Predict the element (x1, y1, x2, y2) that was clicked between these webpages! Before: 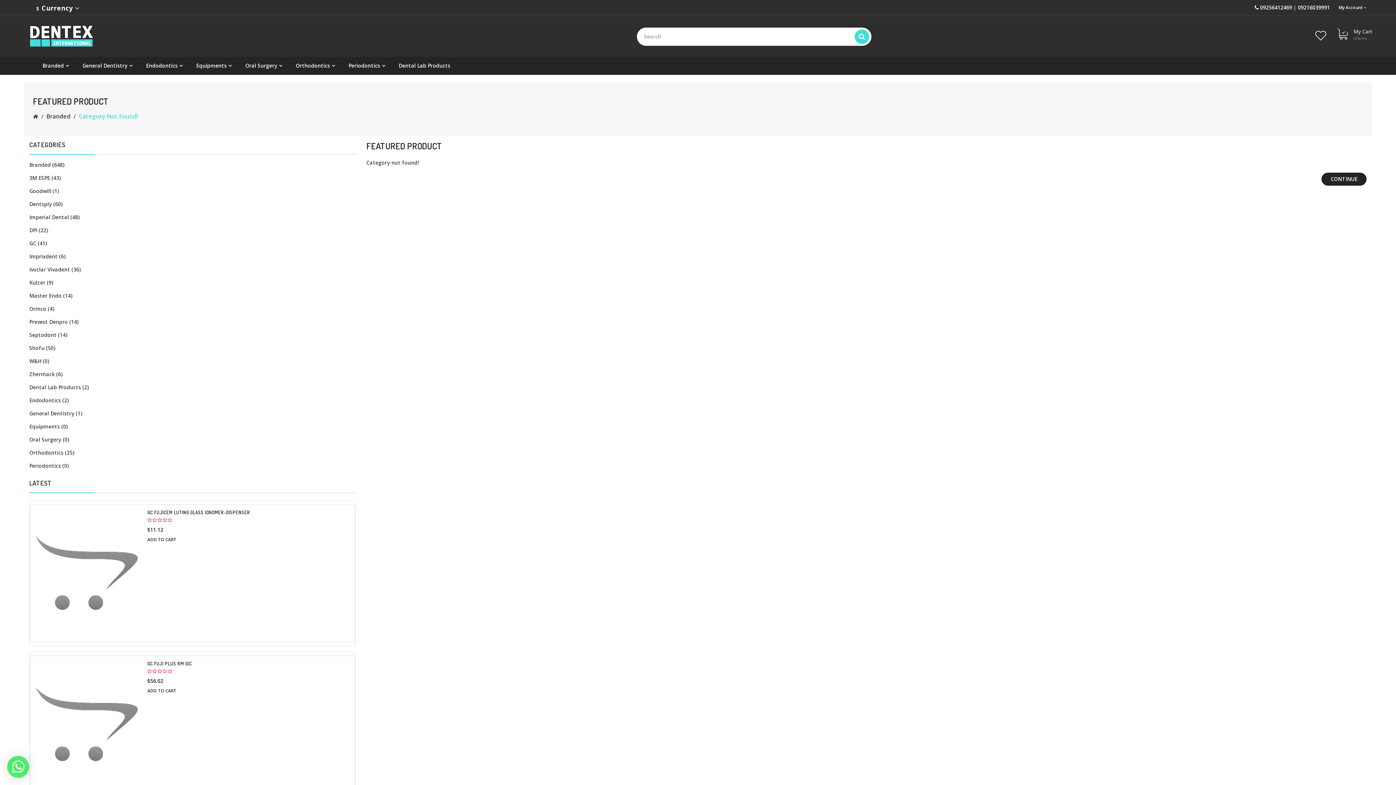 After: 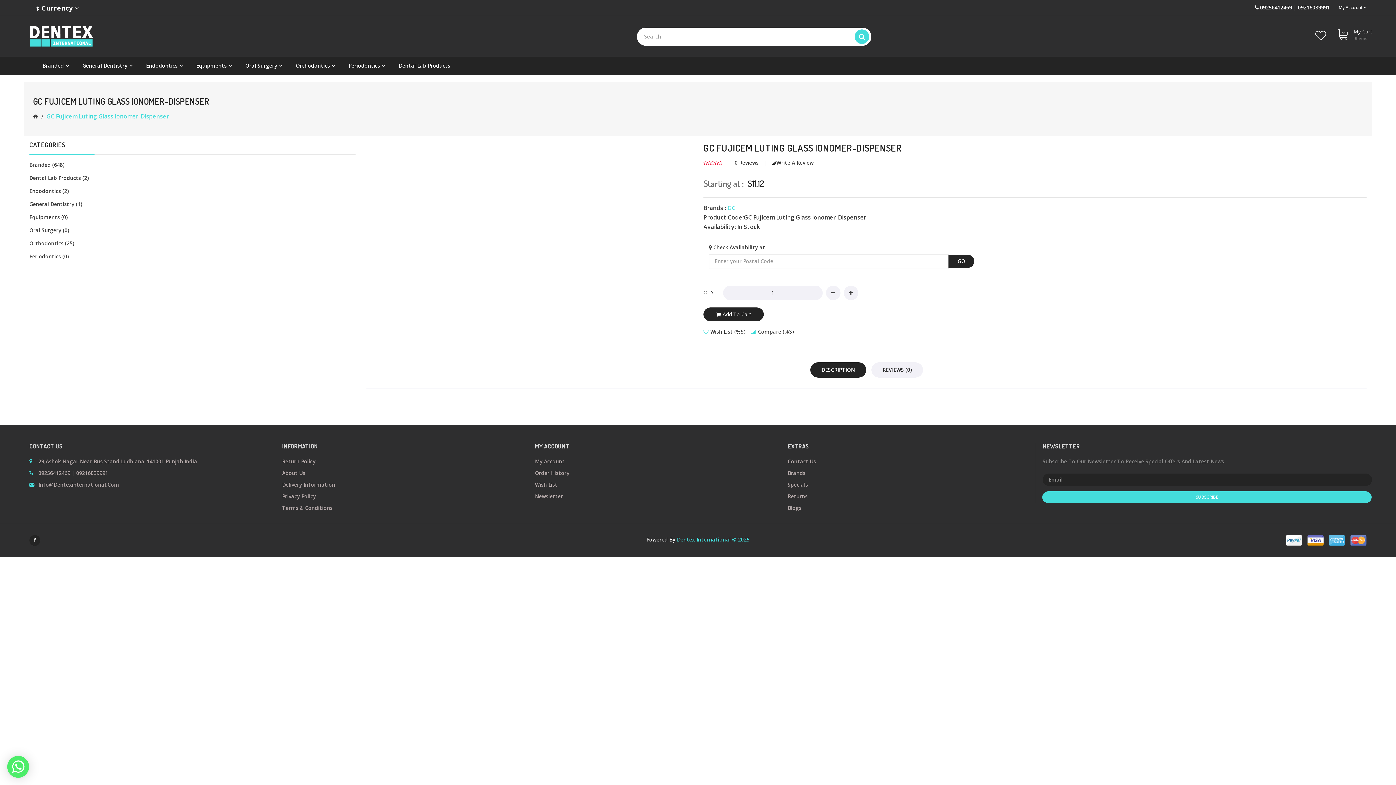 Action: bbox: (147, 509, 250, 516) label: GC FUJICEM LUTING GLASS IONOMER-DISPENSER